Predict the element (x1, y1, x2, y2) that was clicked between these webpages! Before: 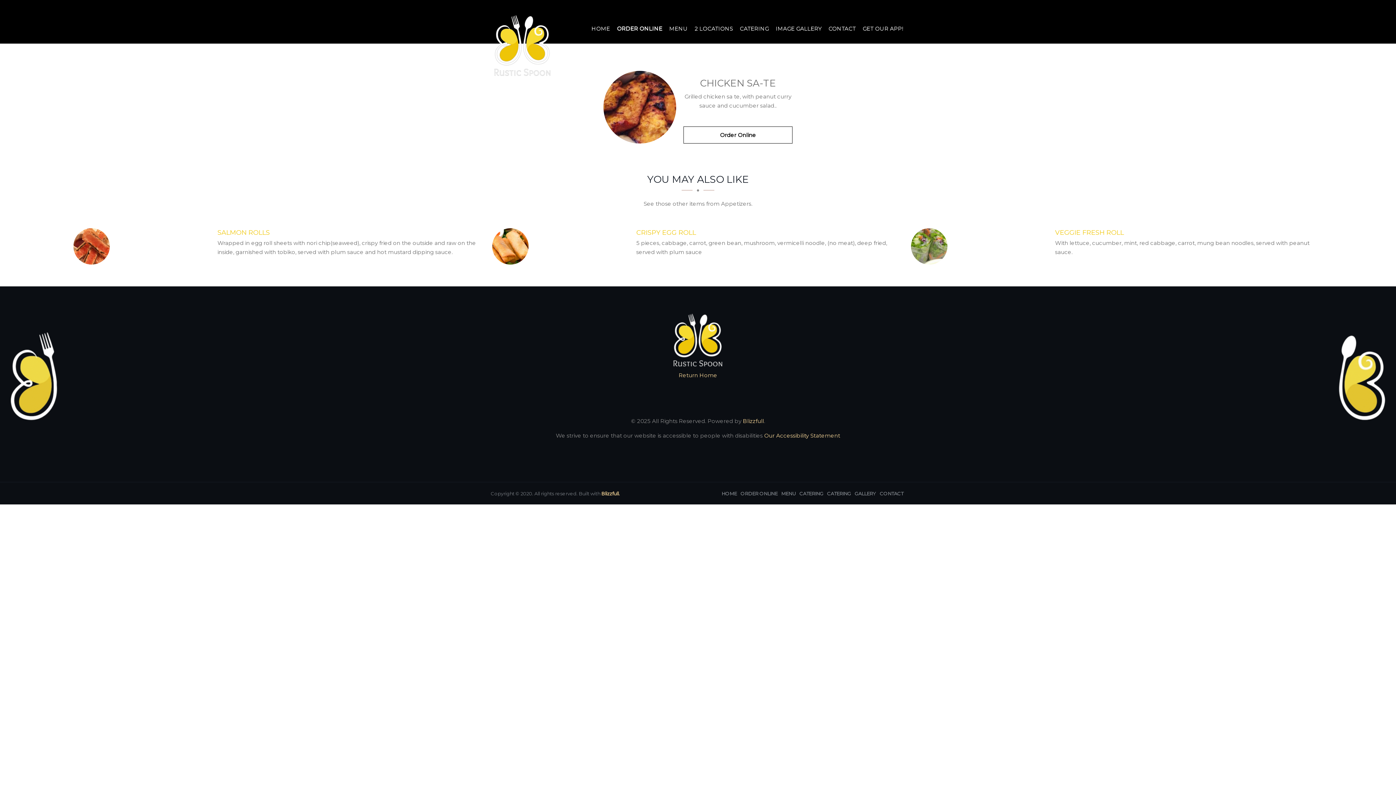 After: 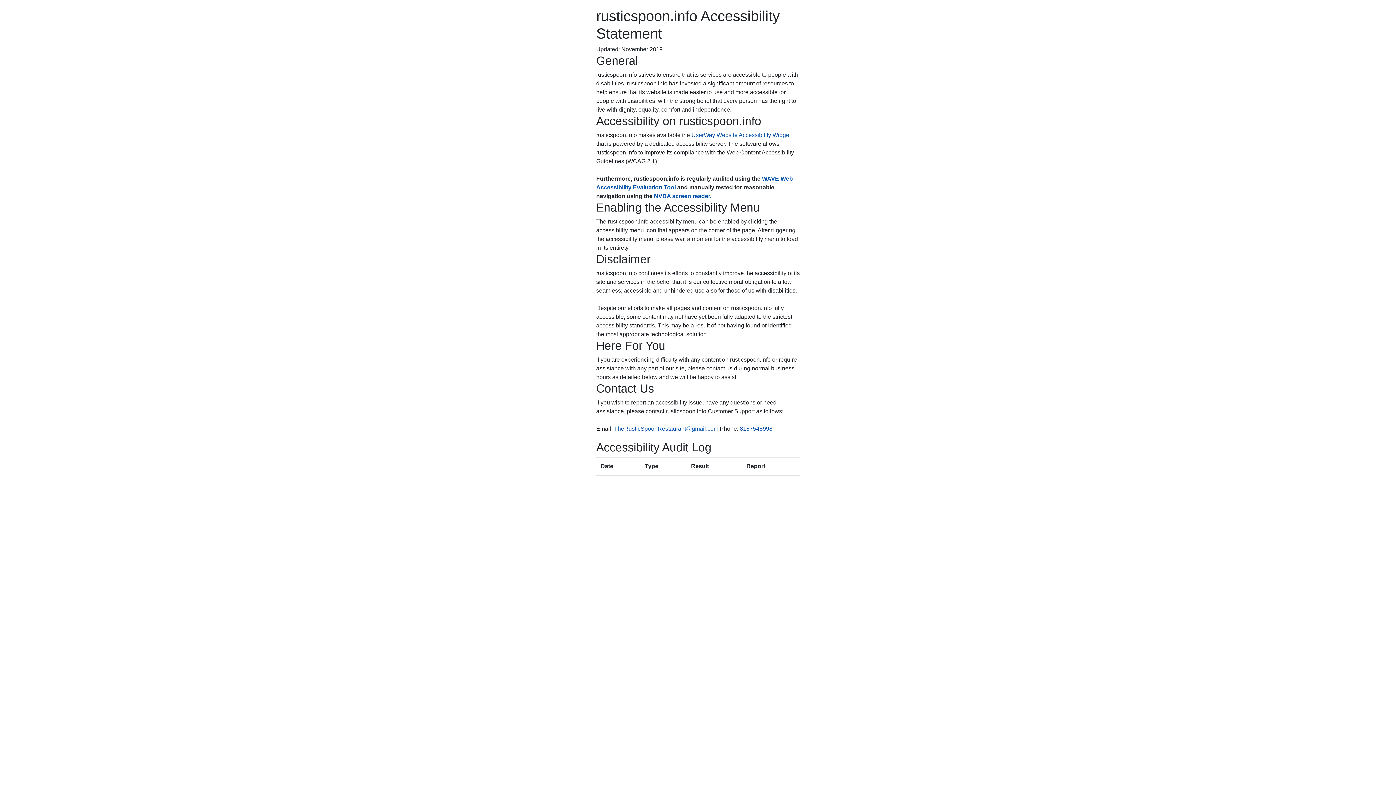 Action: bbox: (762, 432, 840, 439) label:  Our Accessibility Statement